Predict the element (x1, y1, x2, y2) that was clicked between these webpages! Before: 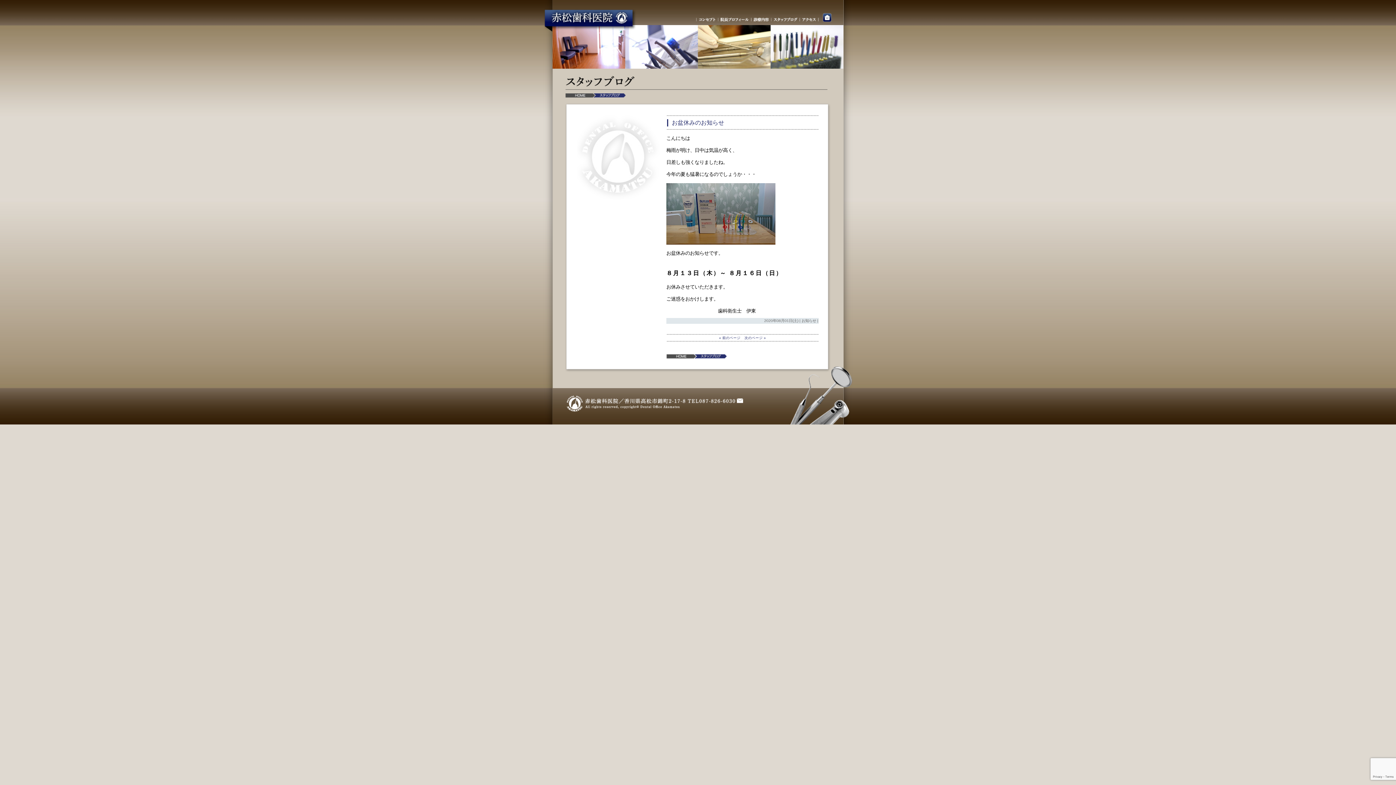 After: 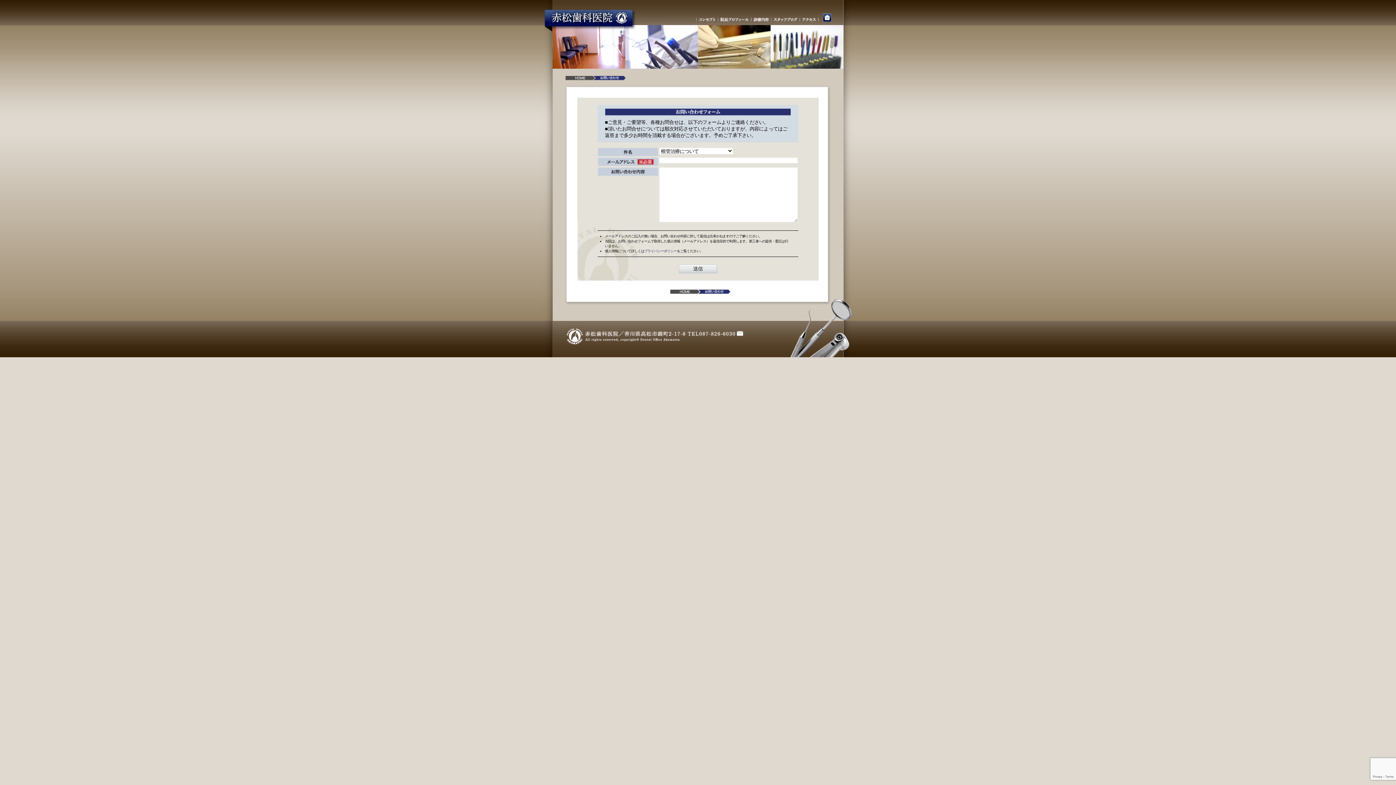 Action: bbox: (737, 398, 743, 404)